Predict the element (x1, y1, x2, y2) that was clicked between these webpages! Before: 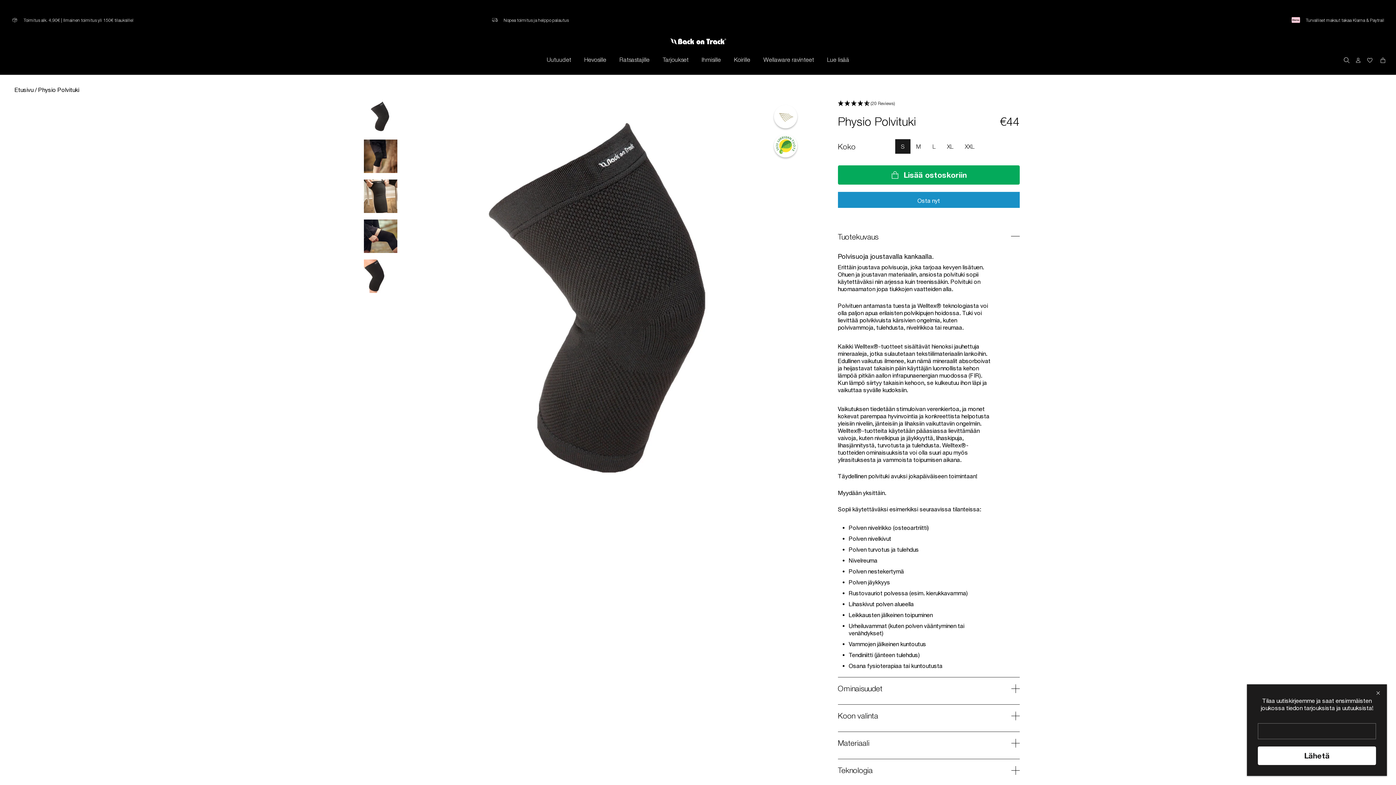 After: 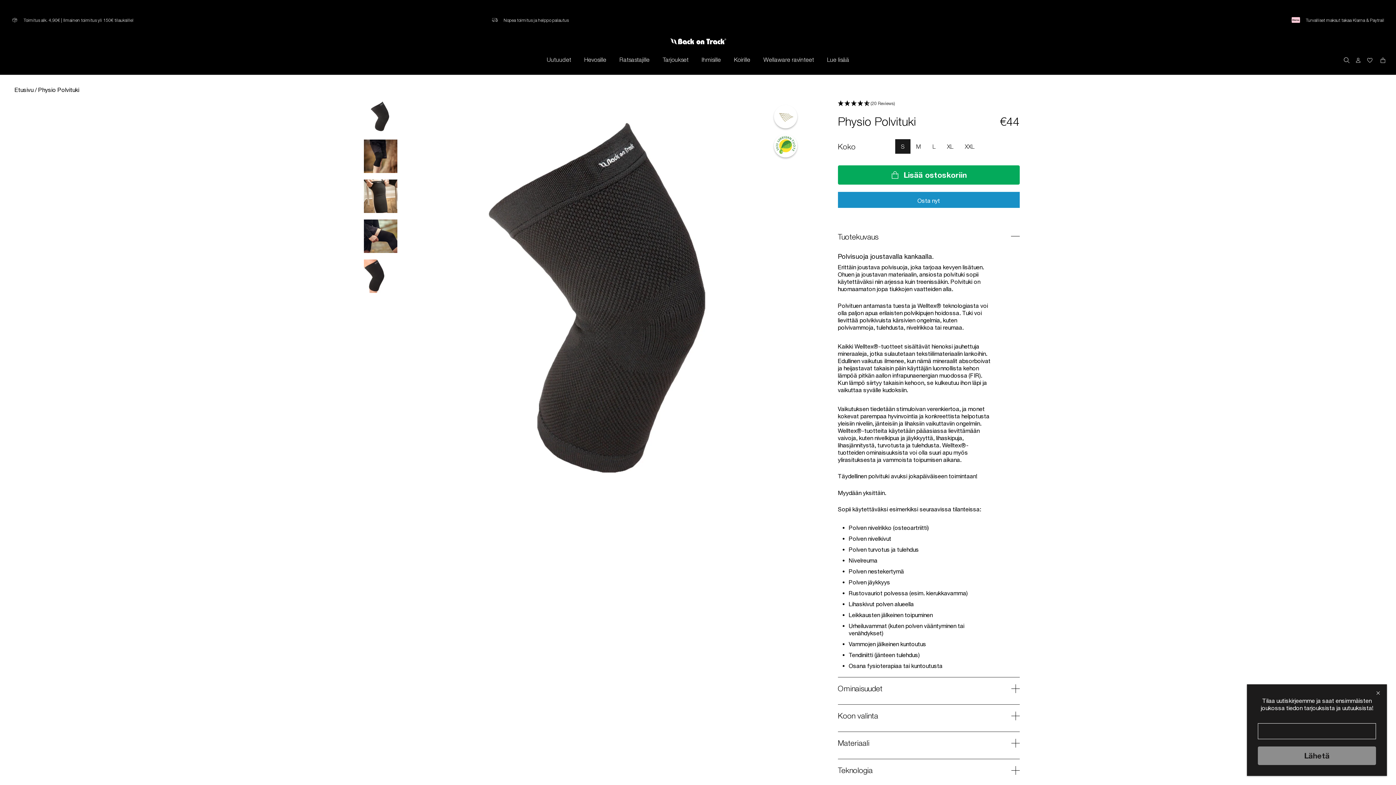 Action: bbox: (1258, 746, 1376, 765) label: Lähetä